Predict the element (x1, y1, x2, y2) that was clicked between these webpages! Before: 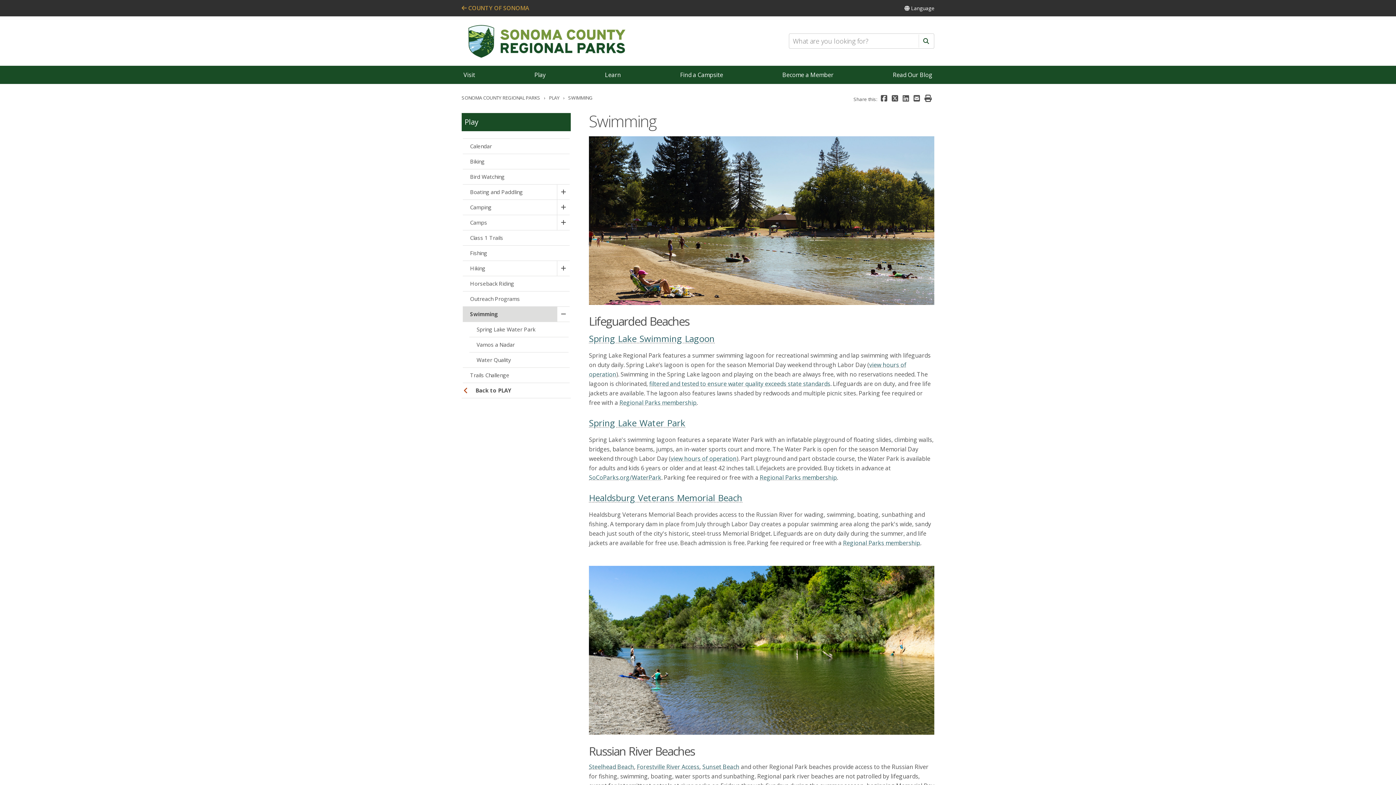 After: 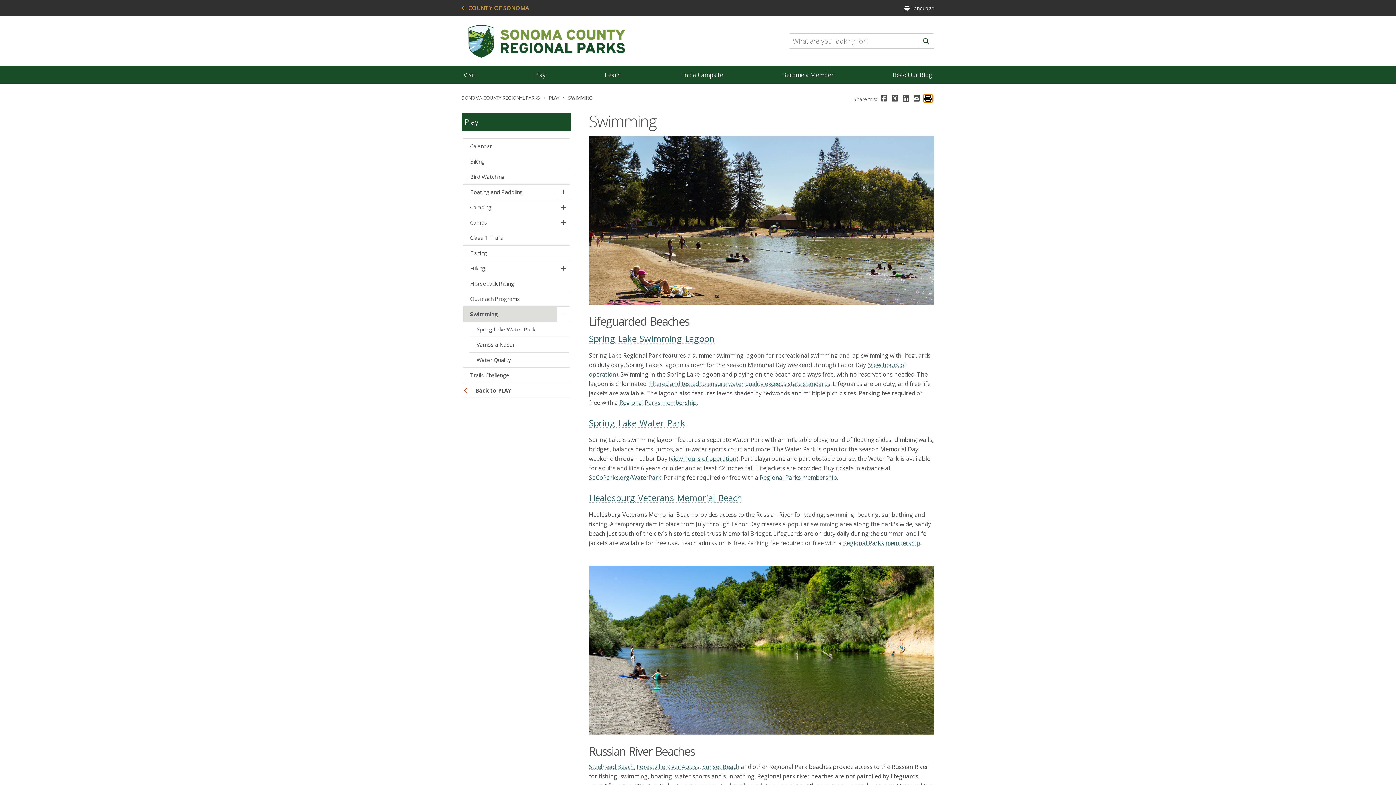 Action: bbox: (924, 94, 932, 102)